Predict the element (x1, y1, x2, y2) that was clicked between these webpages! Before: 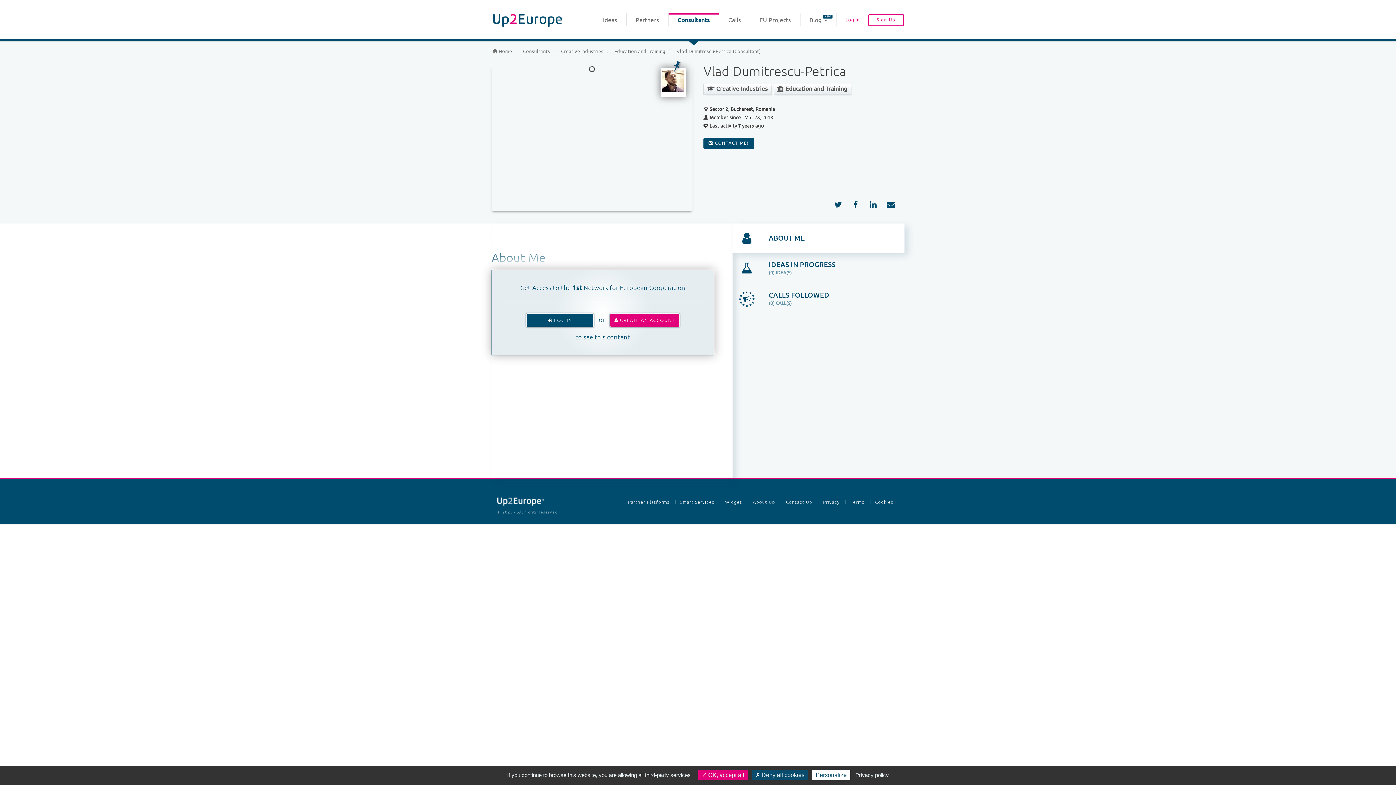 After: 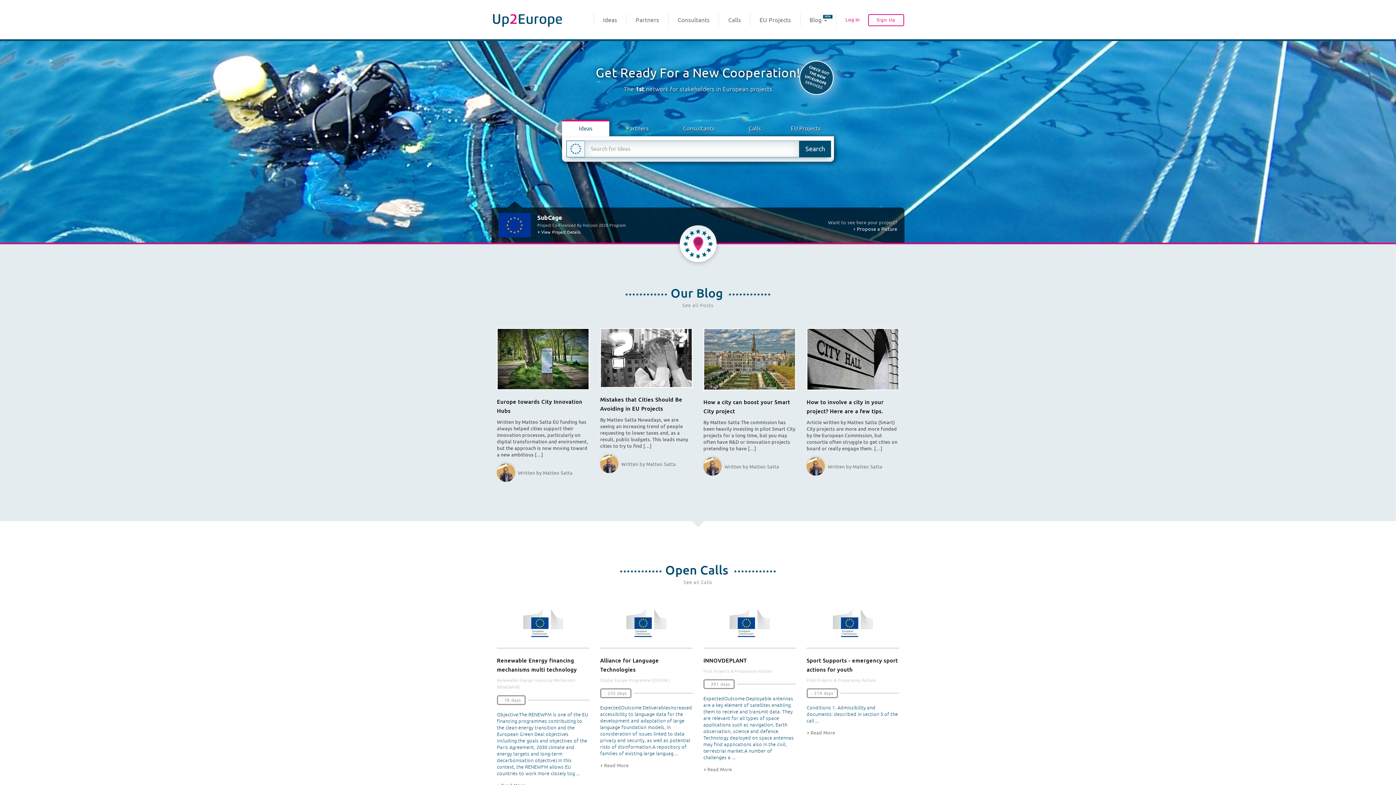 Action: label:  Home bbox: (492, 48, 512, 54)